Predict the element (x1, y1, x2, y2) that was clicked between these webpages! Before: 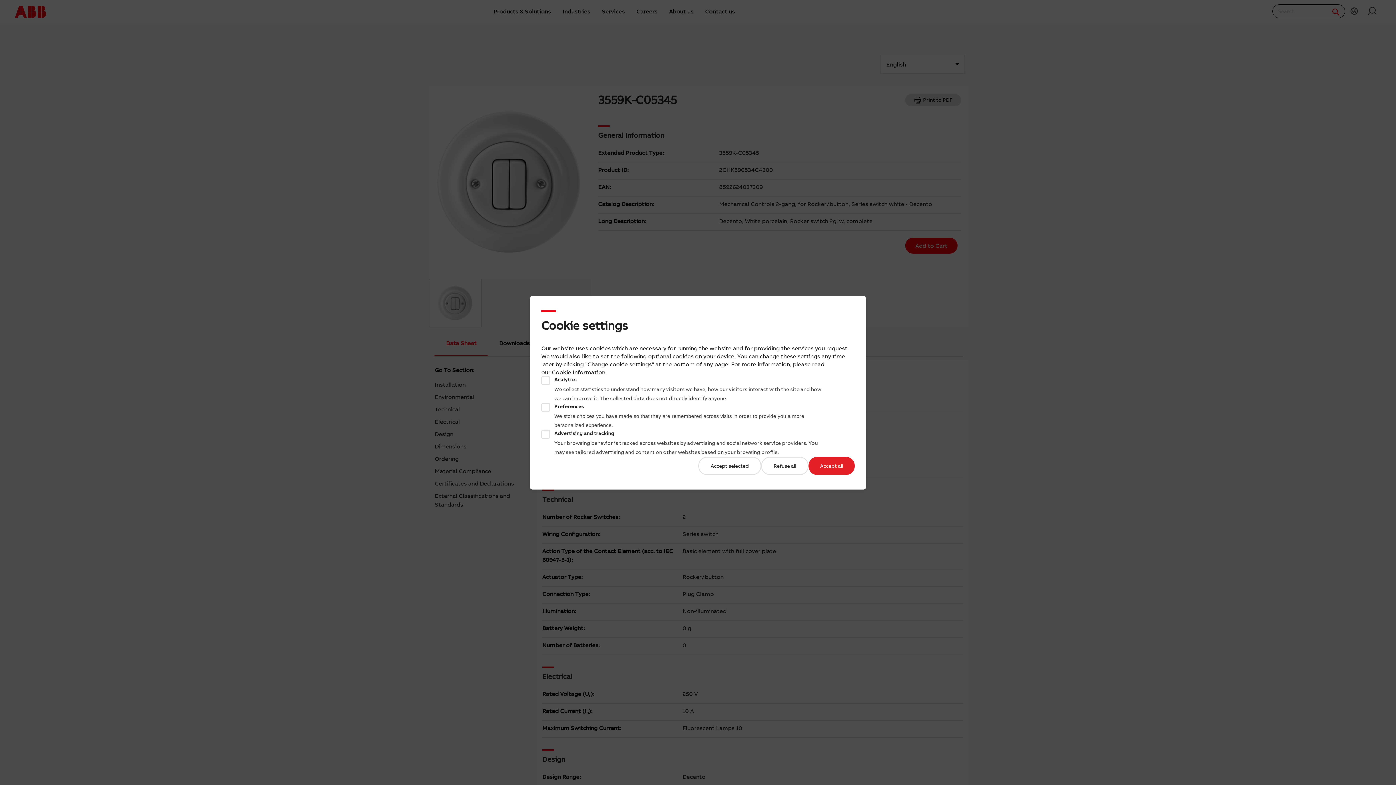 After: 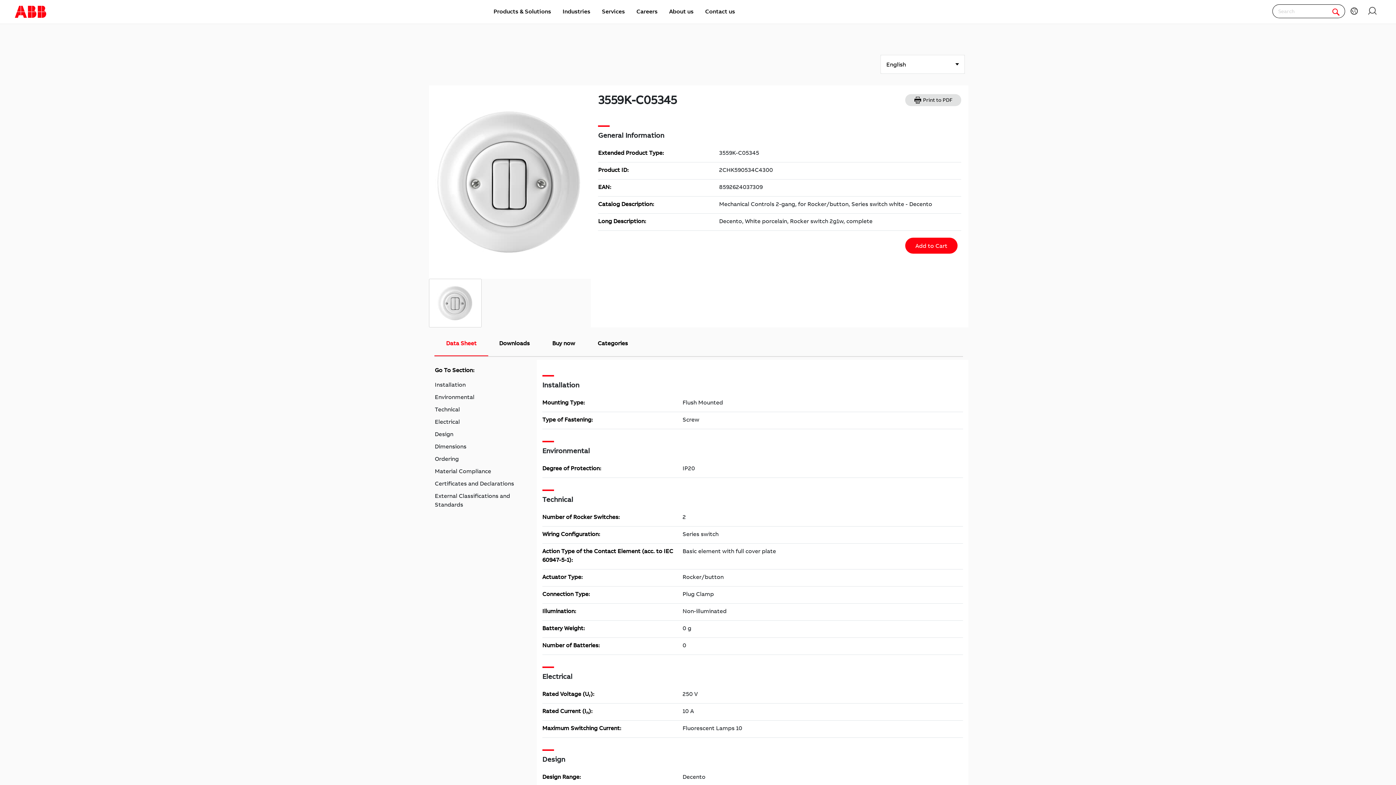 Action: label: Accept all bbox: (808, 456, 854, 475)